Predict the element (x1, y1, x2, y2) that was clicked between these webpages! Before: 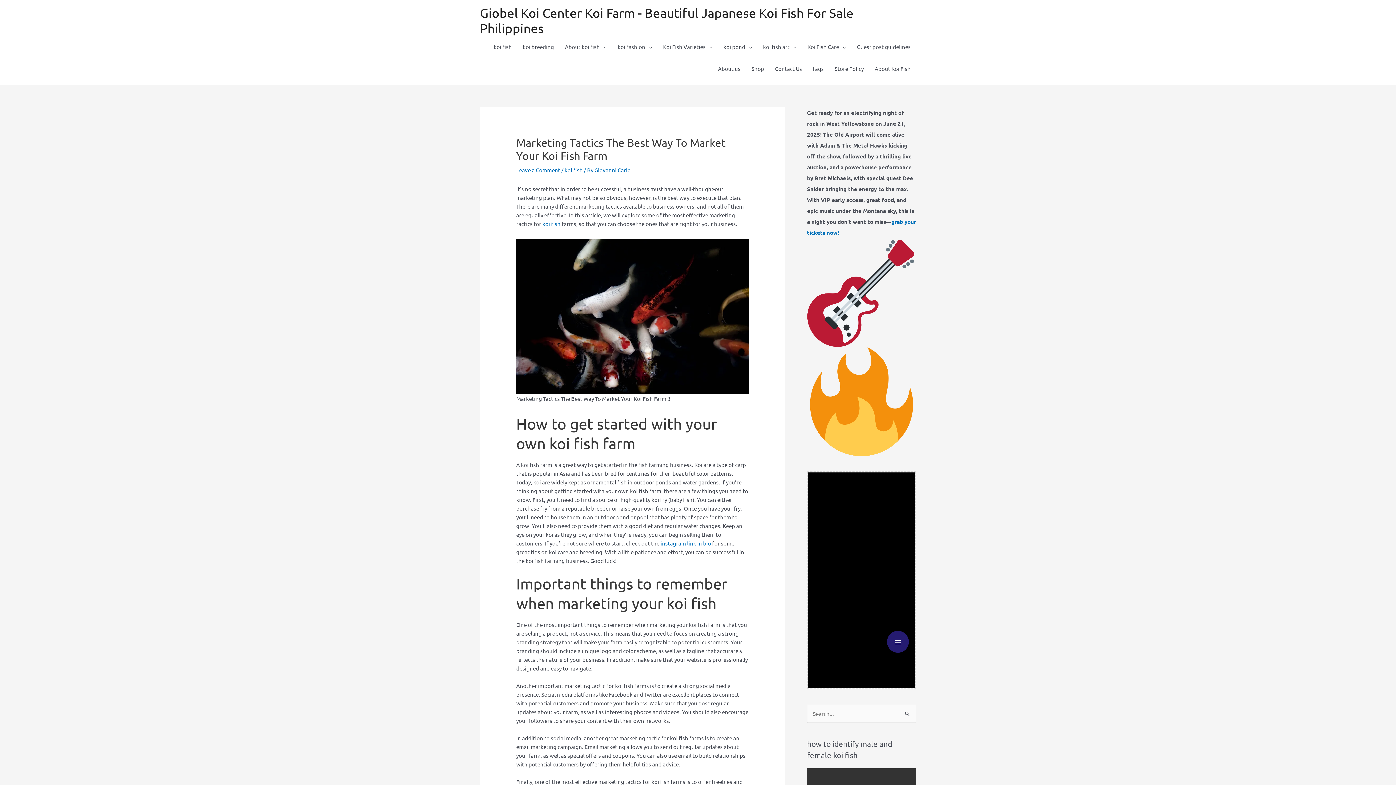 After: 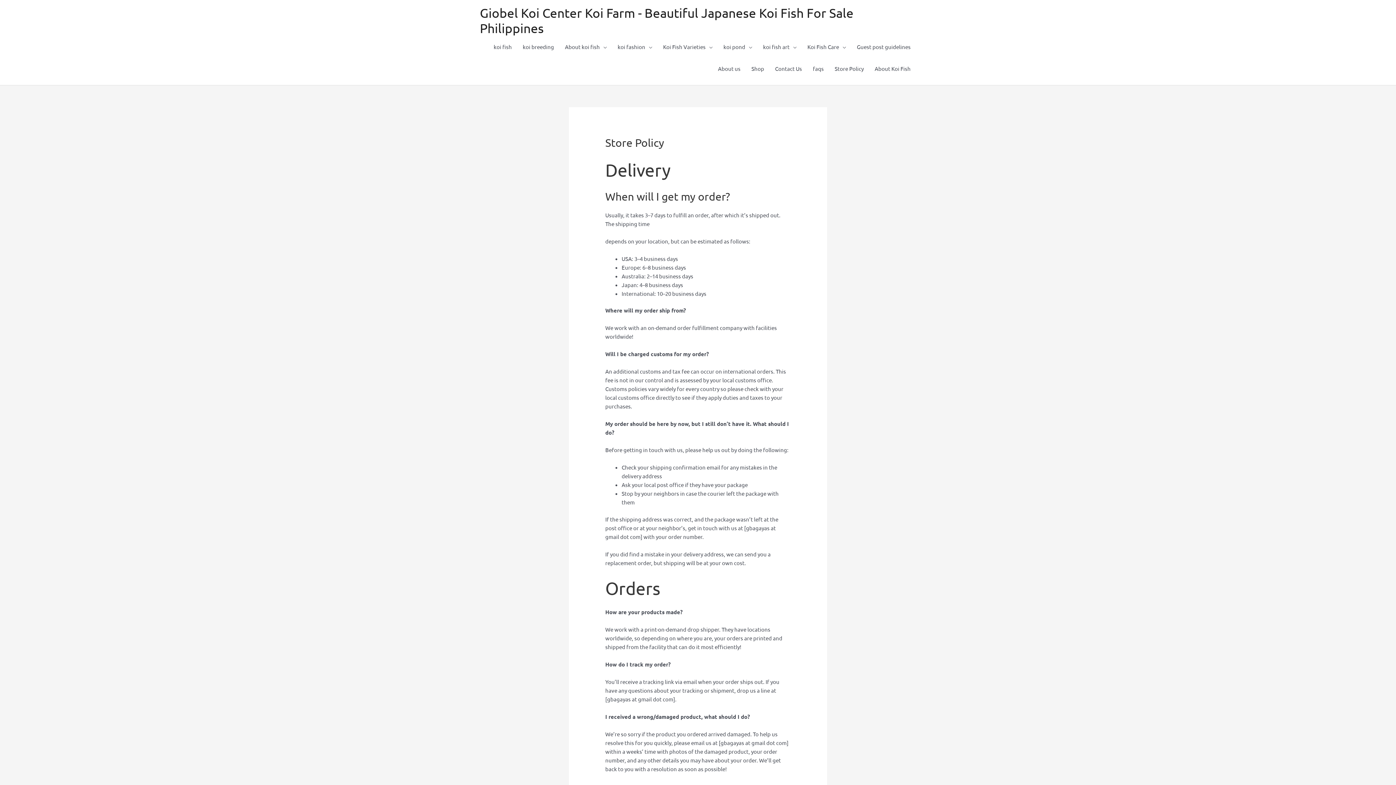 Action: bbox: (829, 57, 869, 79) label: Store Policy